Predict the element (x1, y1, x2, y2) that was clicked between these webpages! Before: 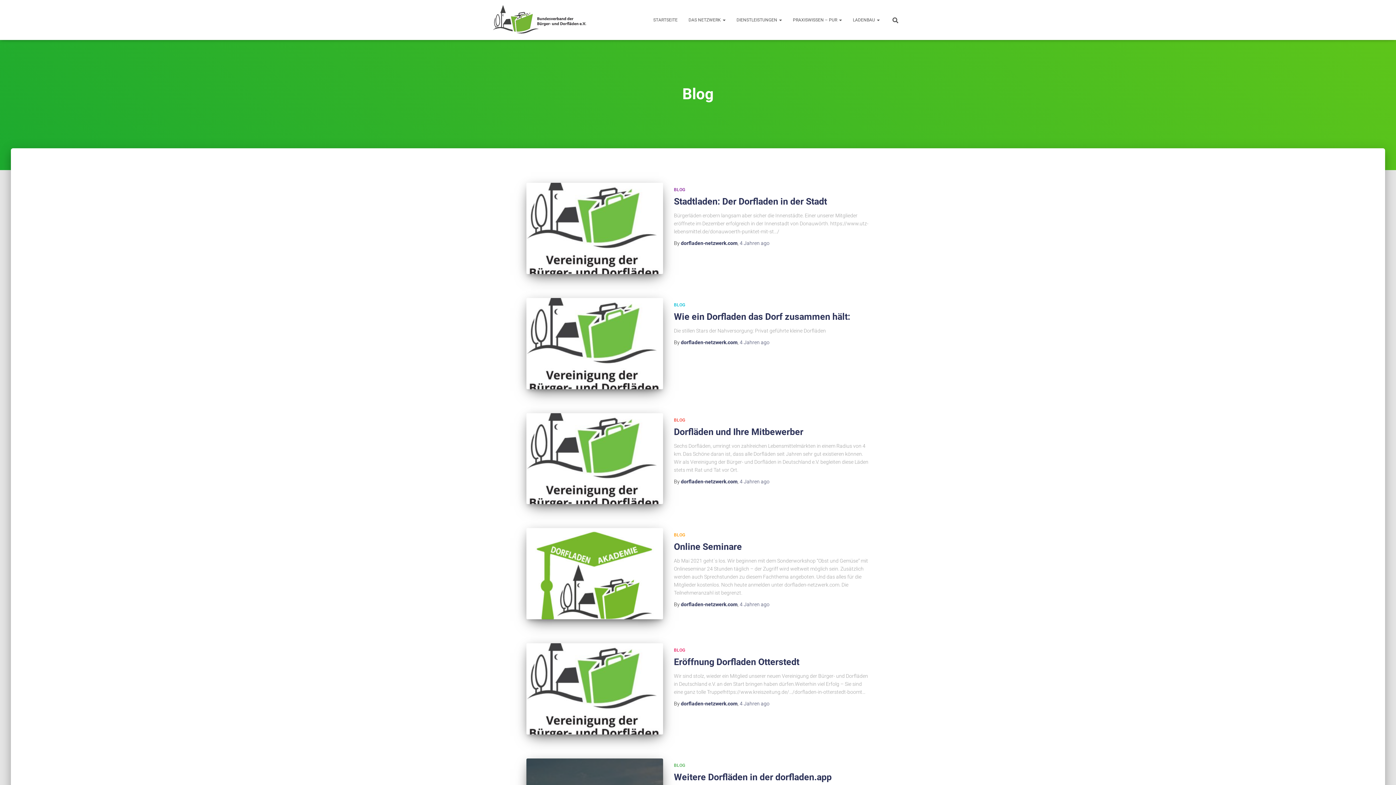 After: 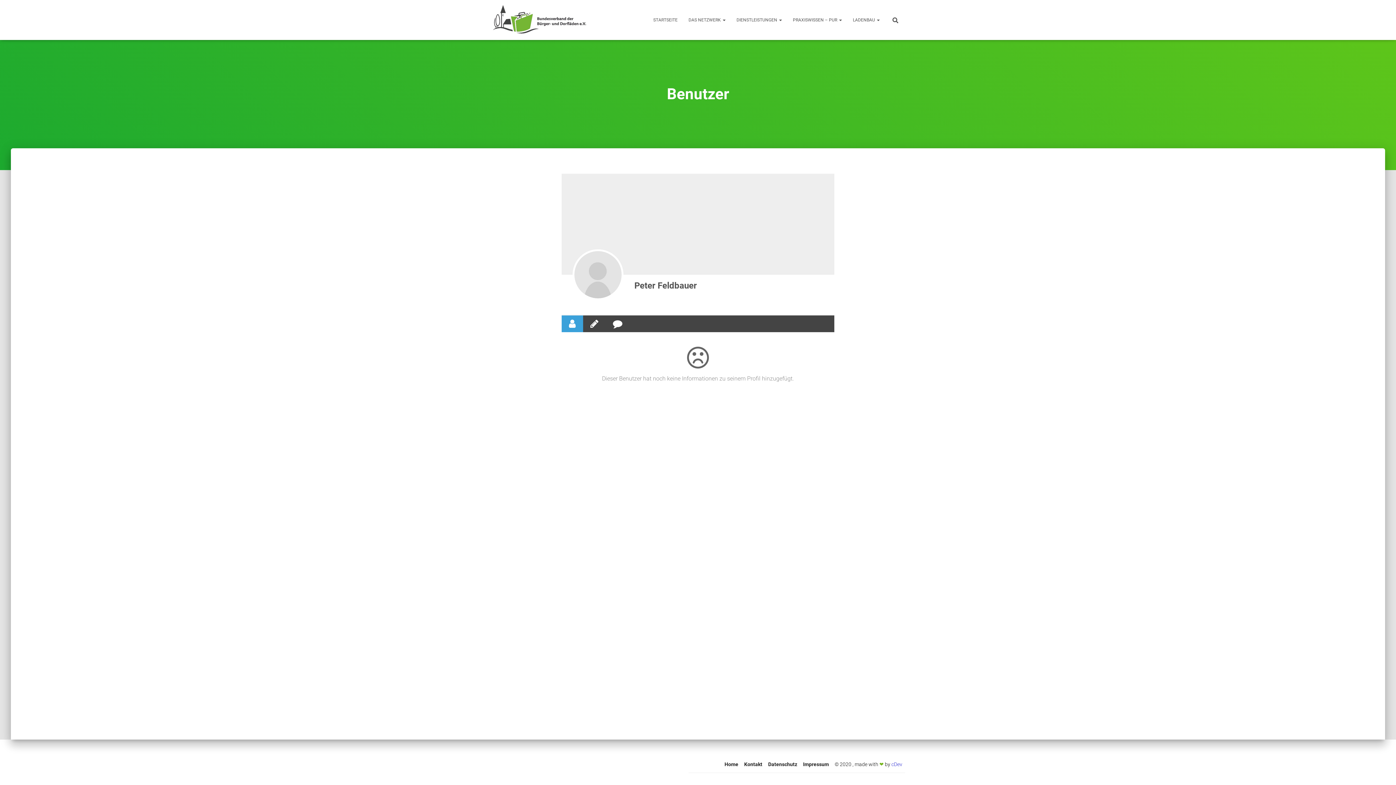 Action: label: dorfladen-netzwerk.com bbox: (681, 701, 737, 707)